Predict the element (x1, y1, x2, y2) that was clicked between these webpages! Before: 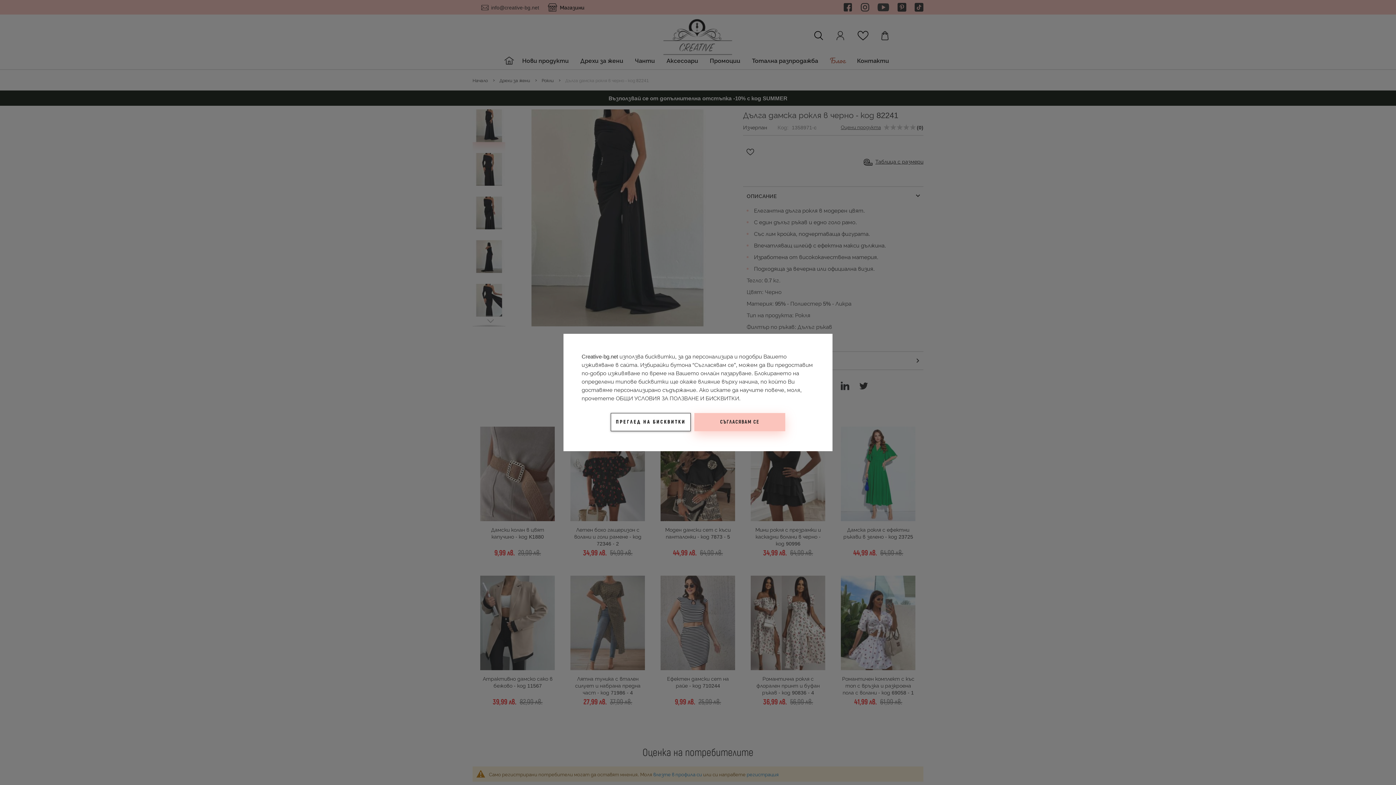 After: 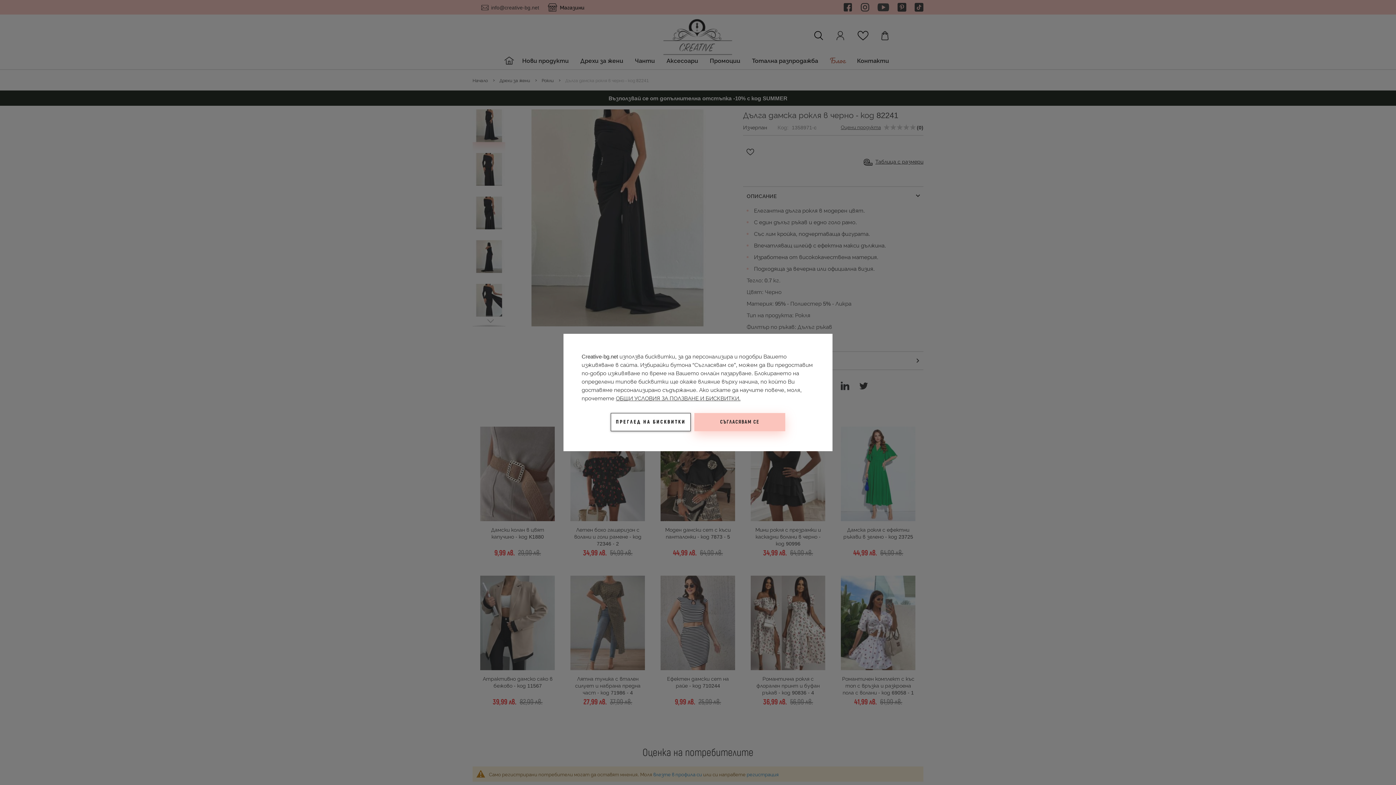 Action: bbox: (616, 394, 740, 402) label: ОБЩИ УСЛОВИЯ ЗА ПОЛЗВАНЕ И БИСКВИТКИ.